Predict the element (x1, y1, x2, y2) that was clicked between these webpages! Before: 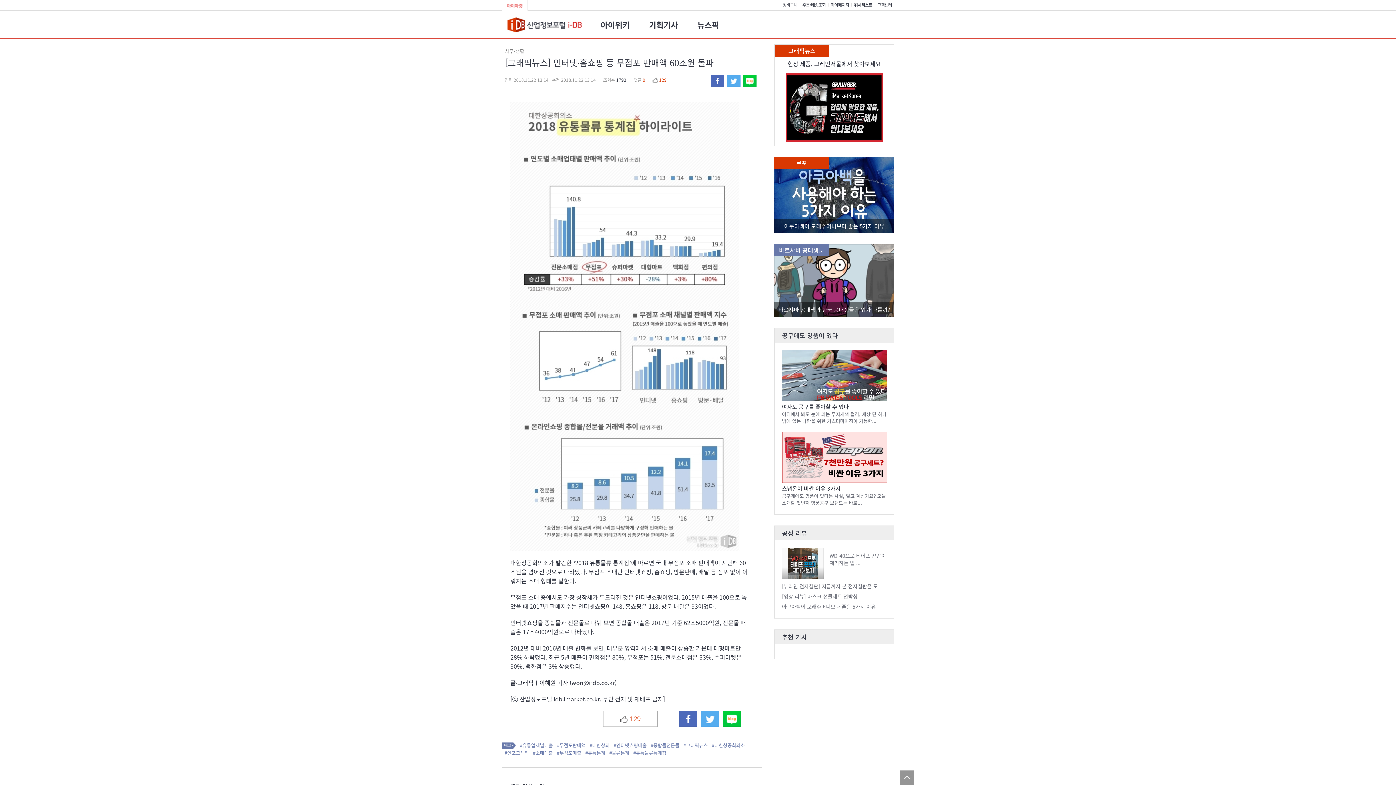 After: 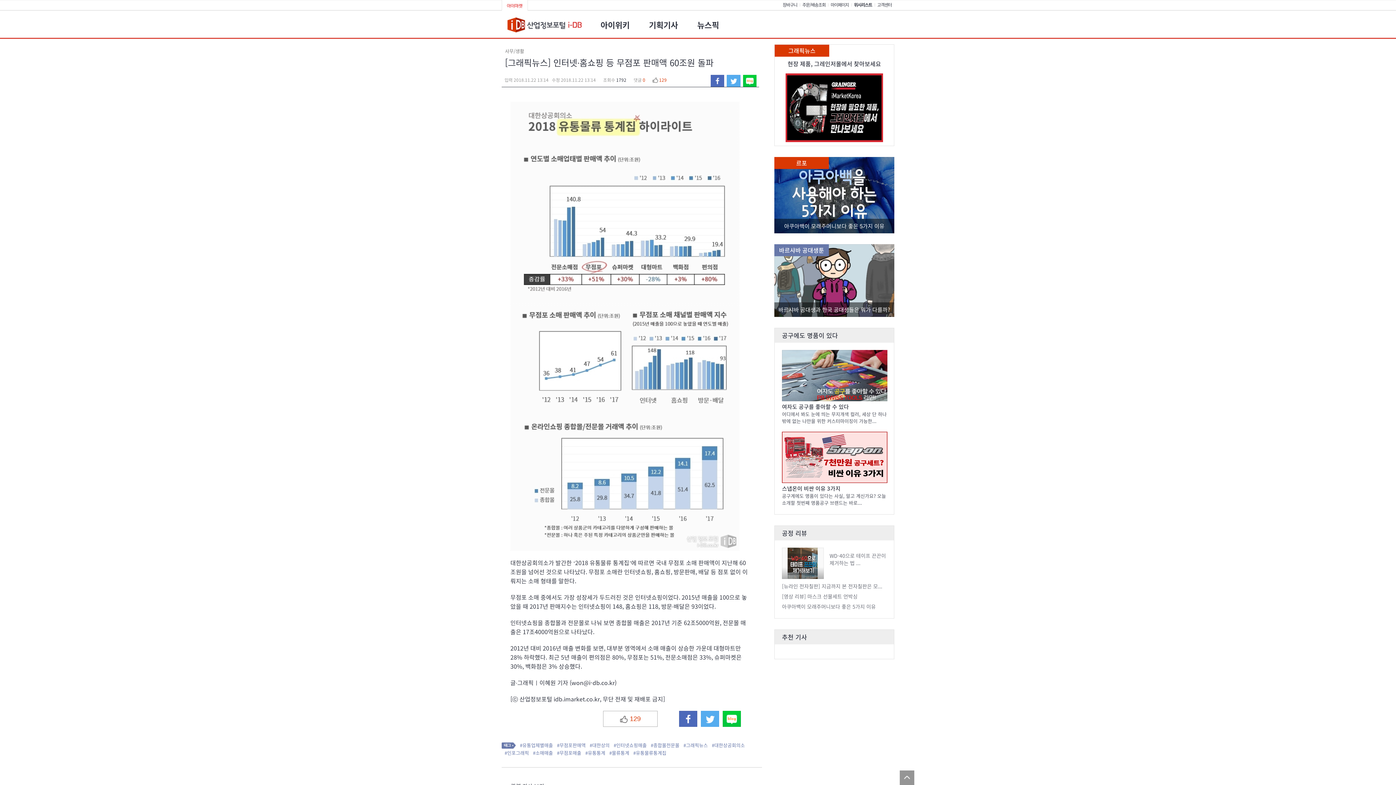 Action: label: #인터넷쇼핑매출 bbox: (613, 742, 646, 749)